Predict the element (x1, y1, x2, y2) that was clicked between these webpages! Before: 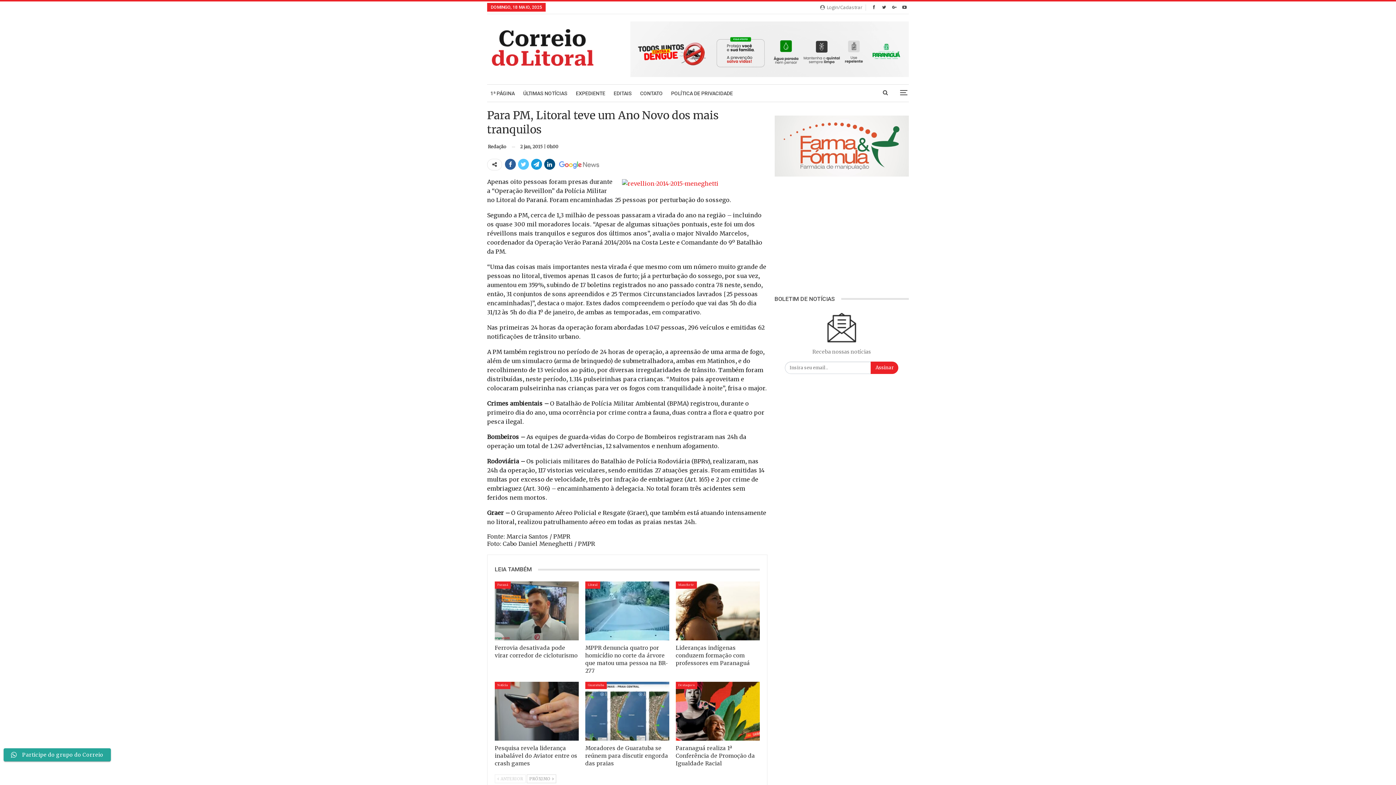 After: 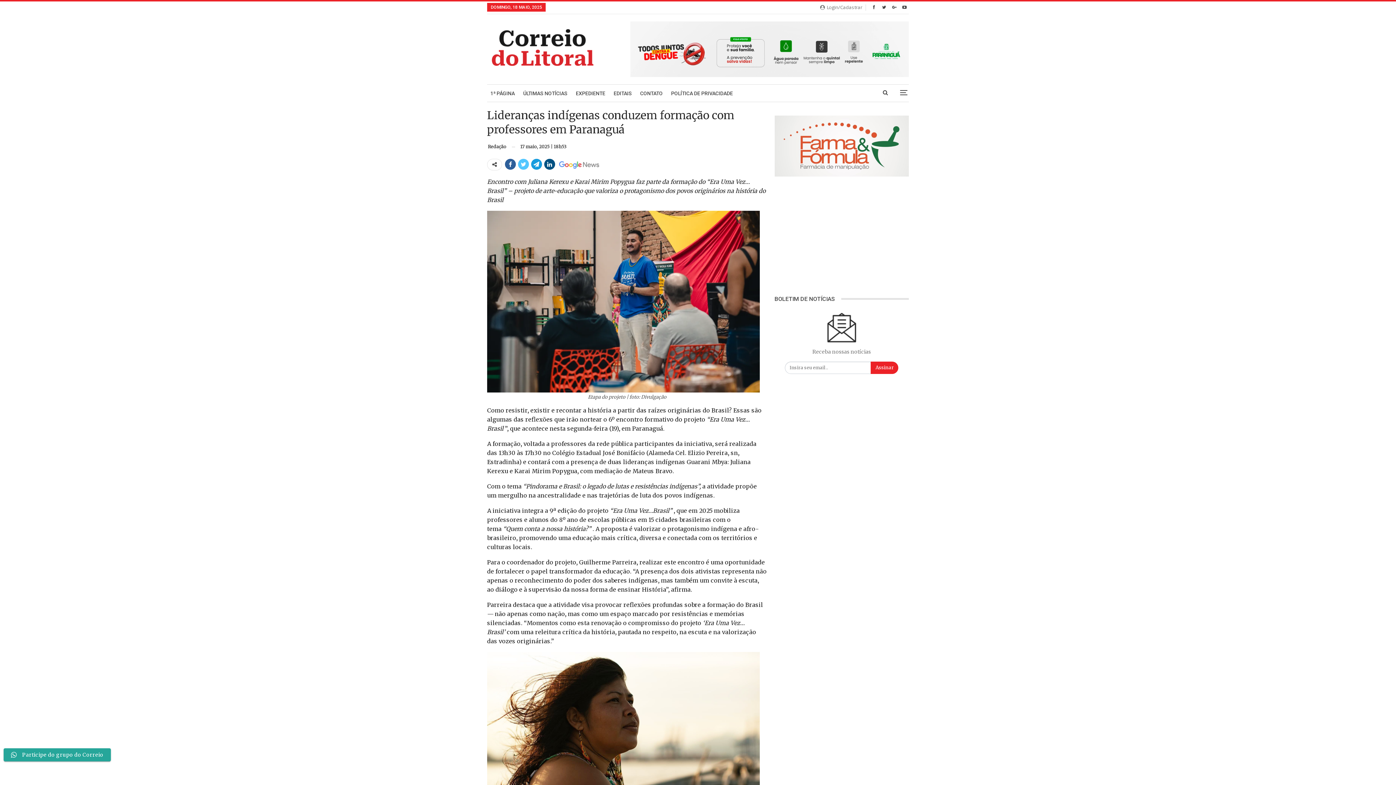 Action: bbox: (675, 581, 759, 640)